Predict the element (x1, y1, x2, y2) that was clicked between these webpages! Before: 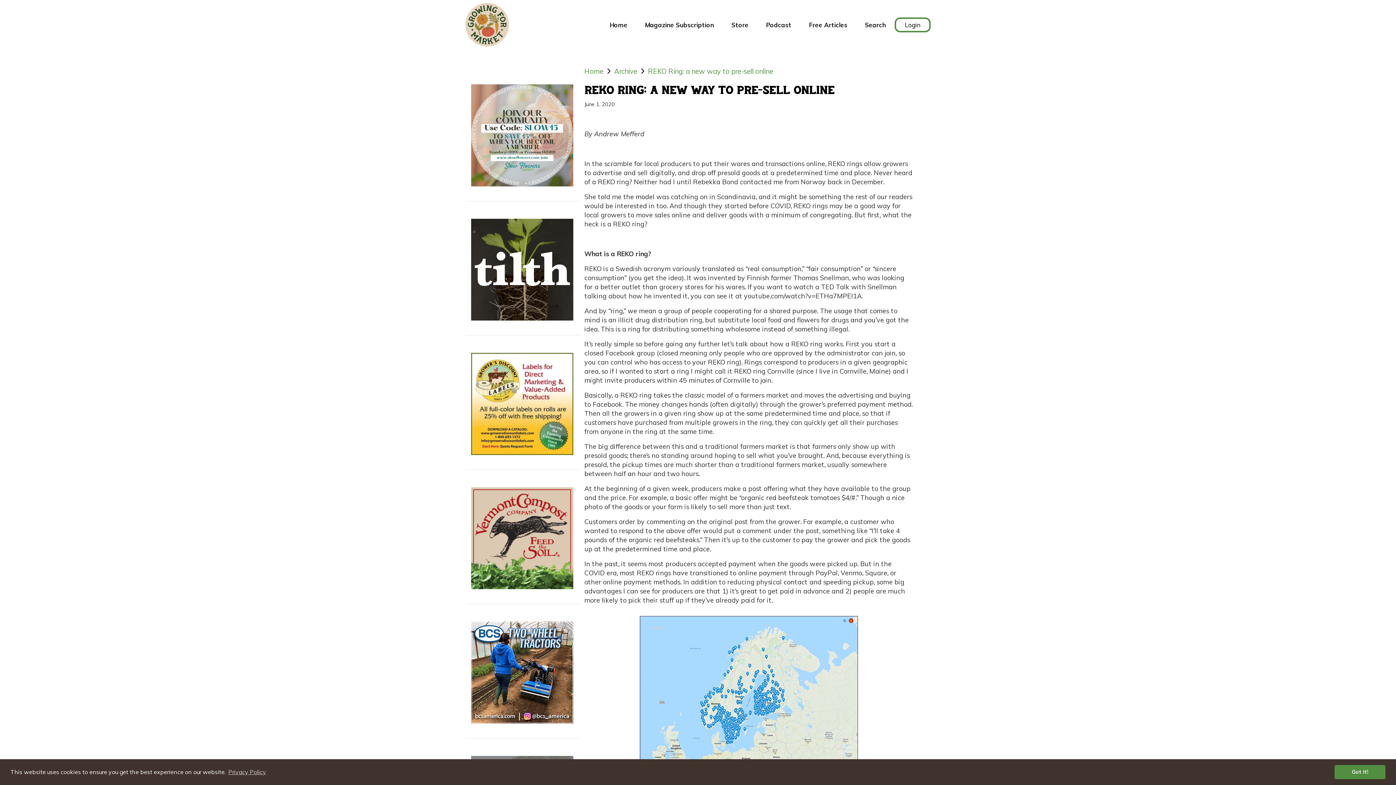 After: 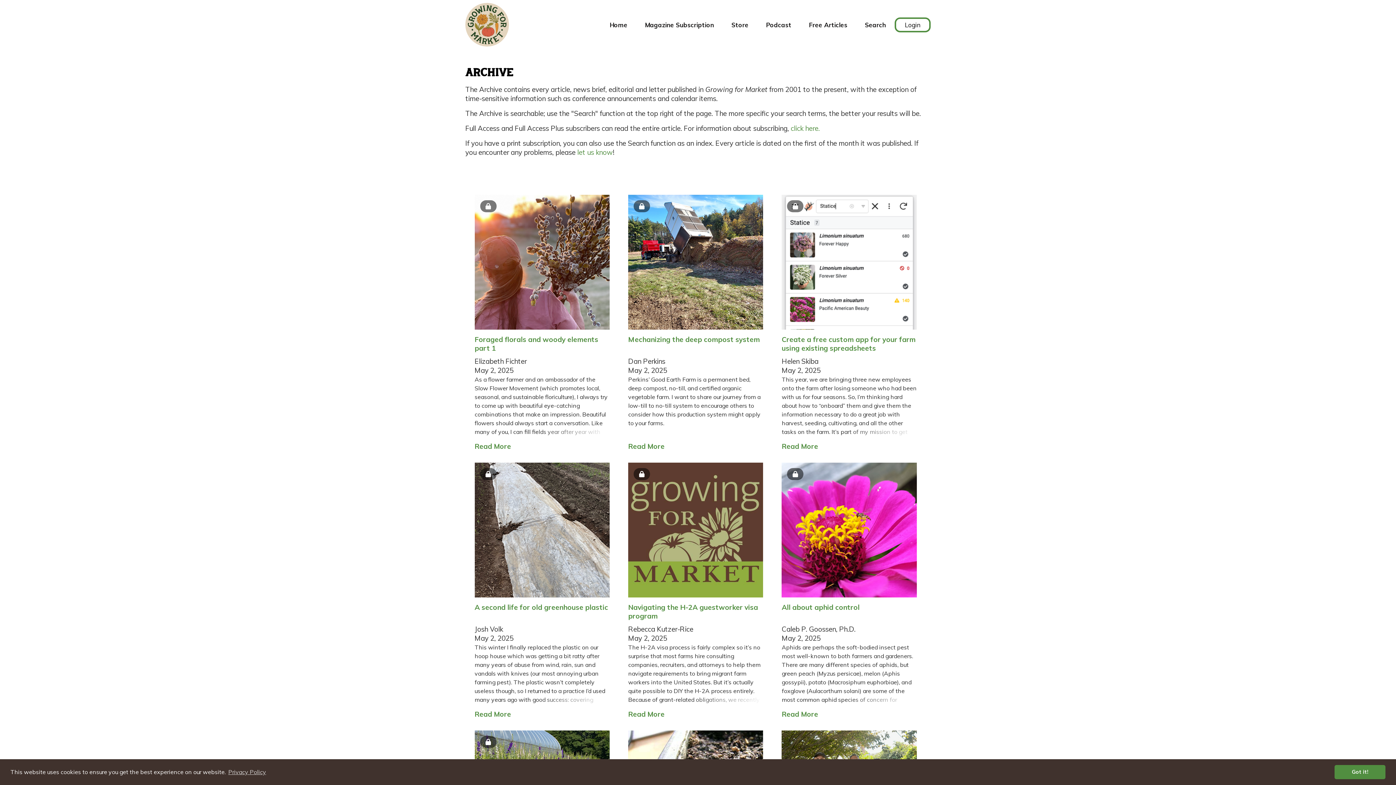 Action: bbox: (614, 66, 637, 75) label: Archive